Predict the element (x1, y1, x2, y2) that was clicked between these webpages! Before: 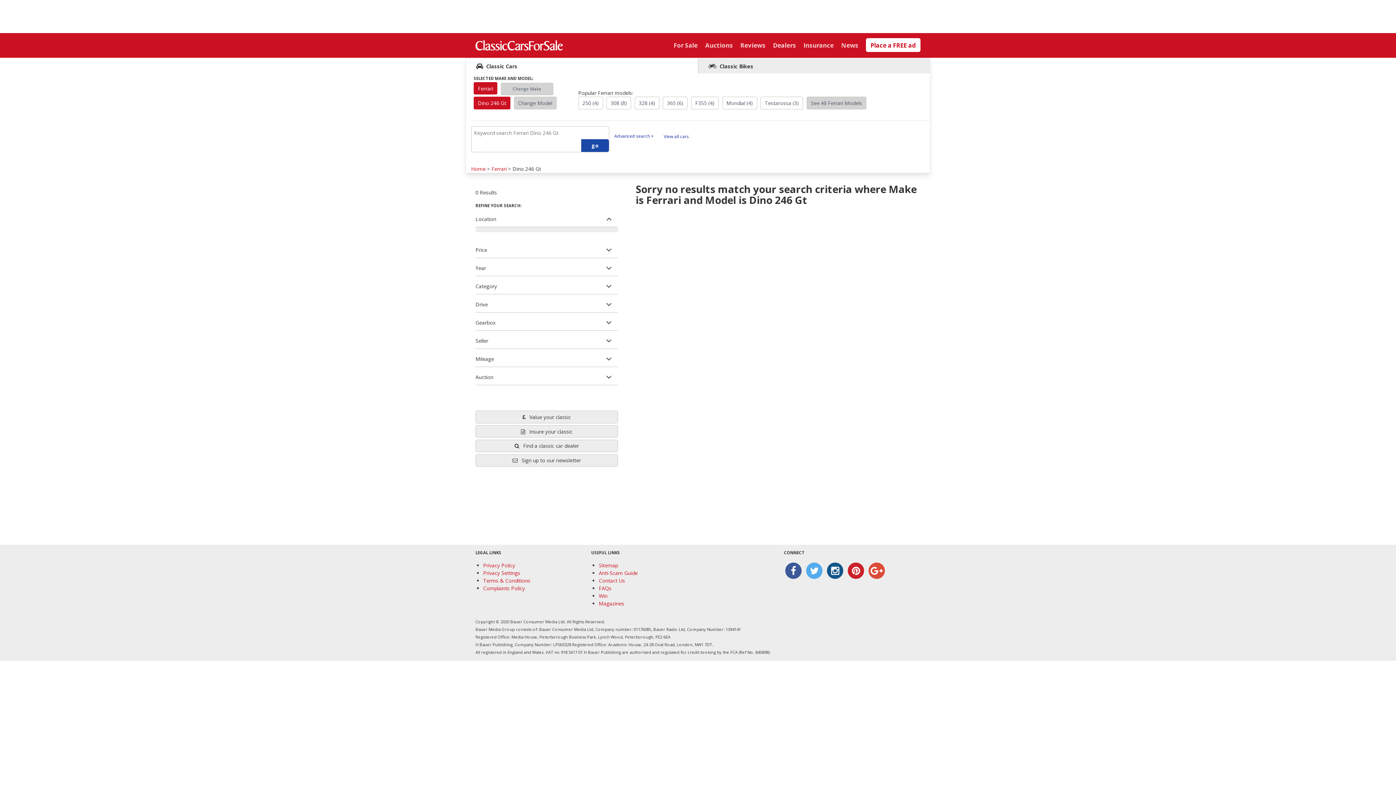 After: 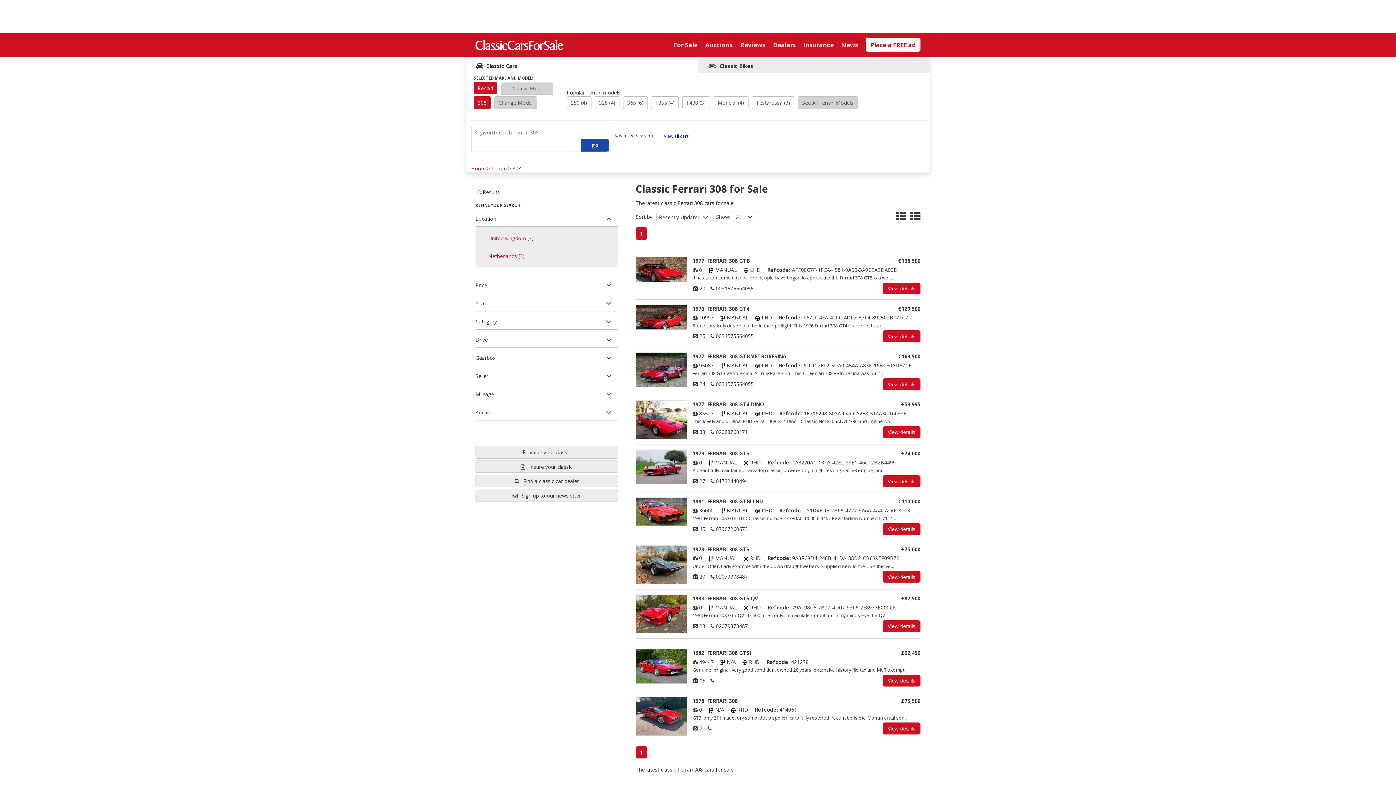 Action: label: 308 (8) bbox: (606, 96, 631, 109)